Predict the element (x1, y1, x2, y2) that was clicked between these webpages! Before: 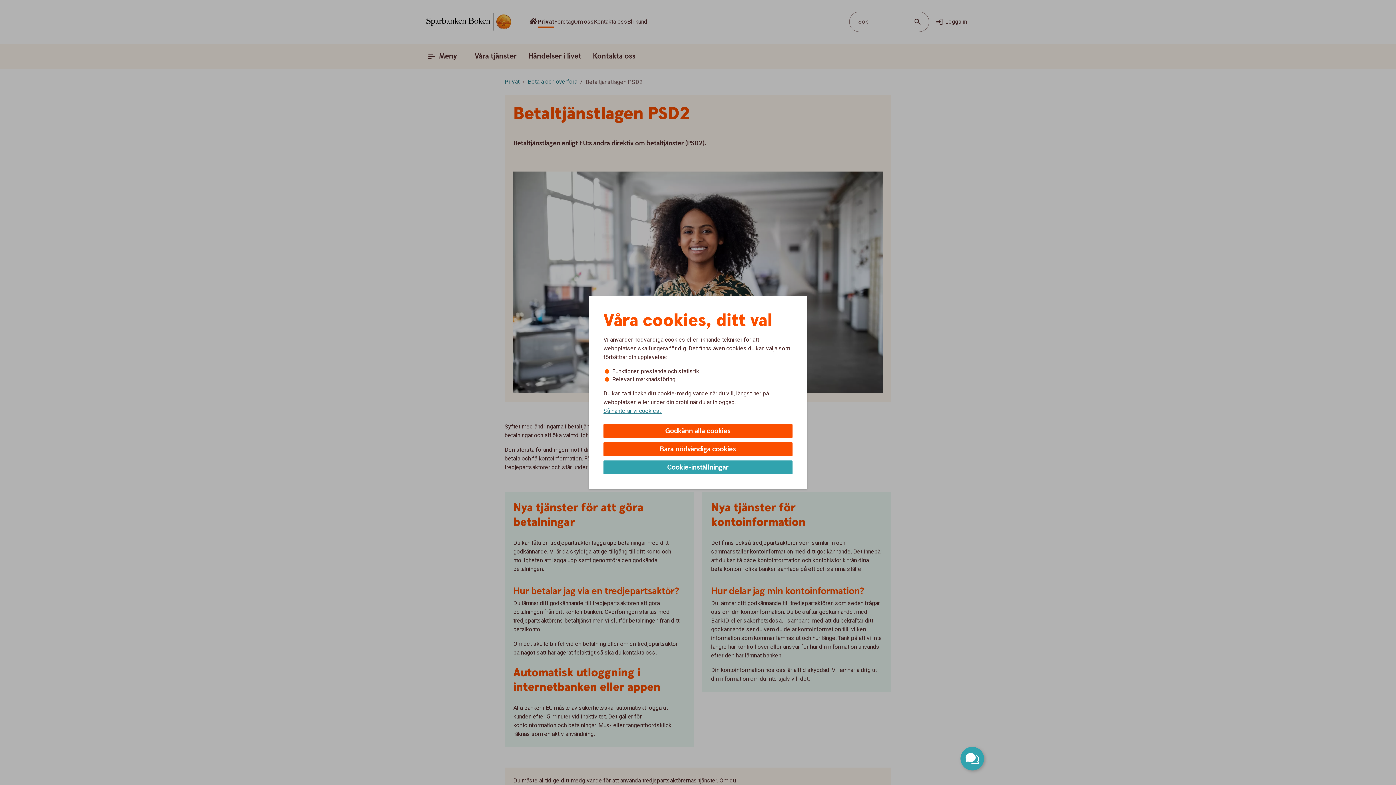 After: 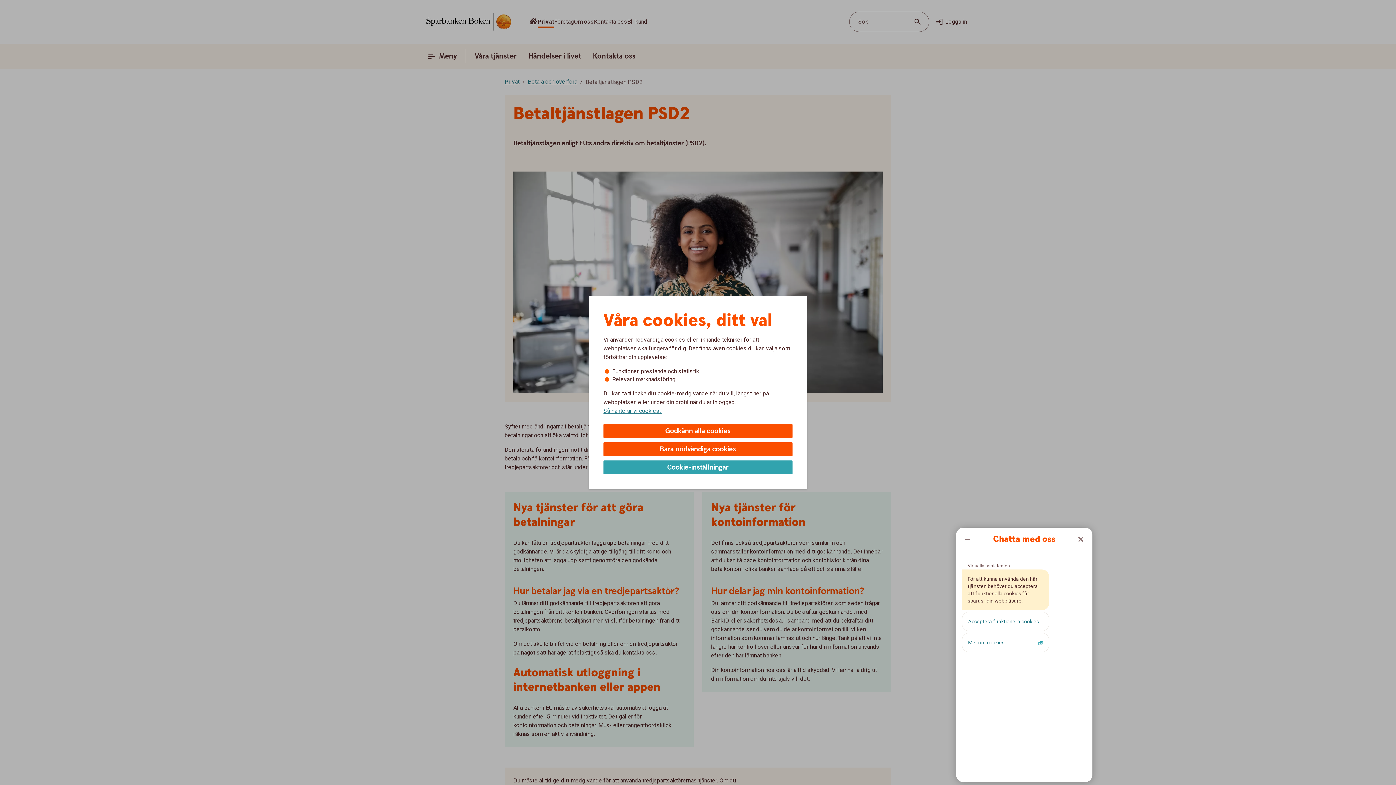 Action: label: Öppna chatt bbox: (960, 747, 984, 770)